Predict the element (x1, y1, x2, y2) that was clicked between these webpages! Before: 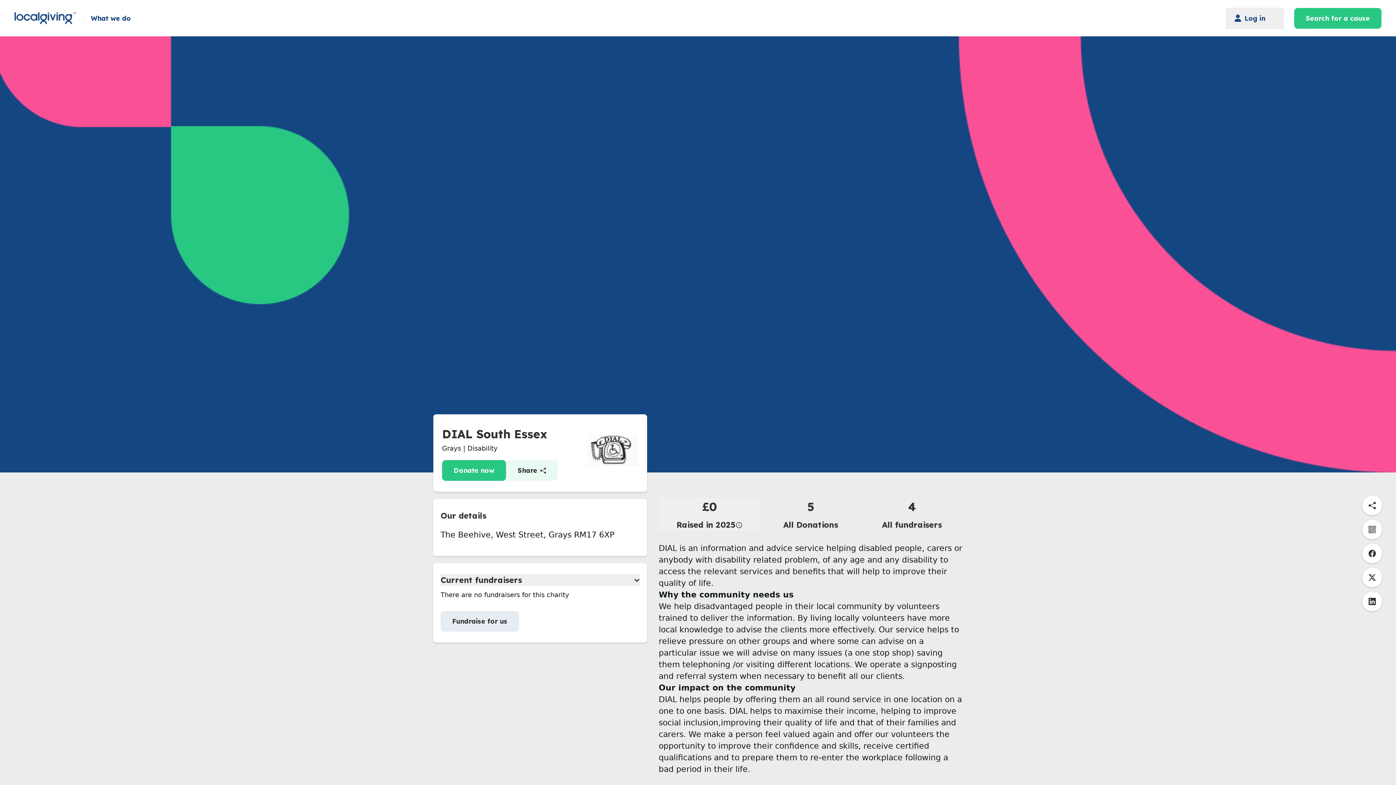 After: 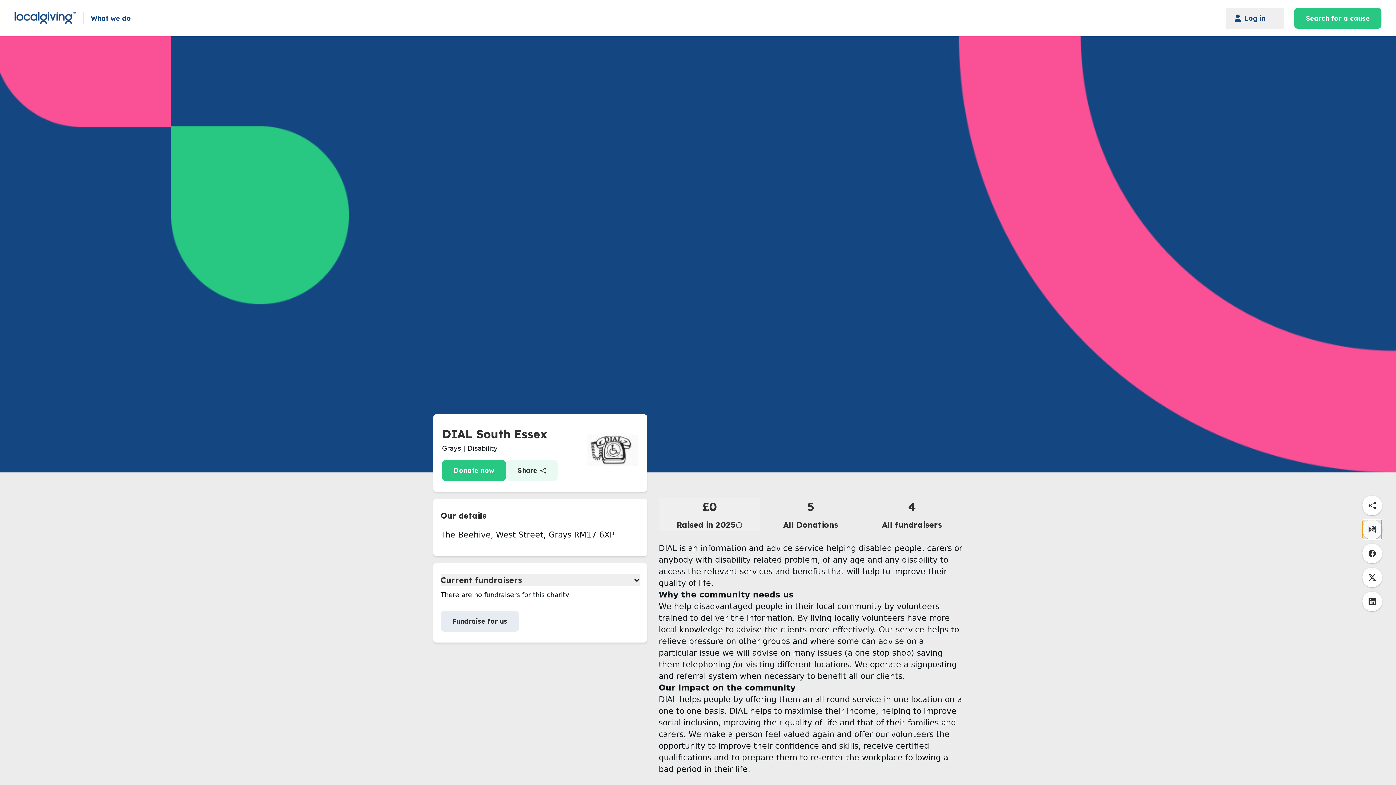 Action: bbox: (1362, 520, 1382, 539)